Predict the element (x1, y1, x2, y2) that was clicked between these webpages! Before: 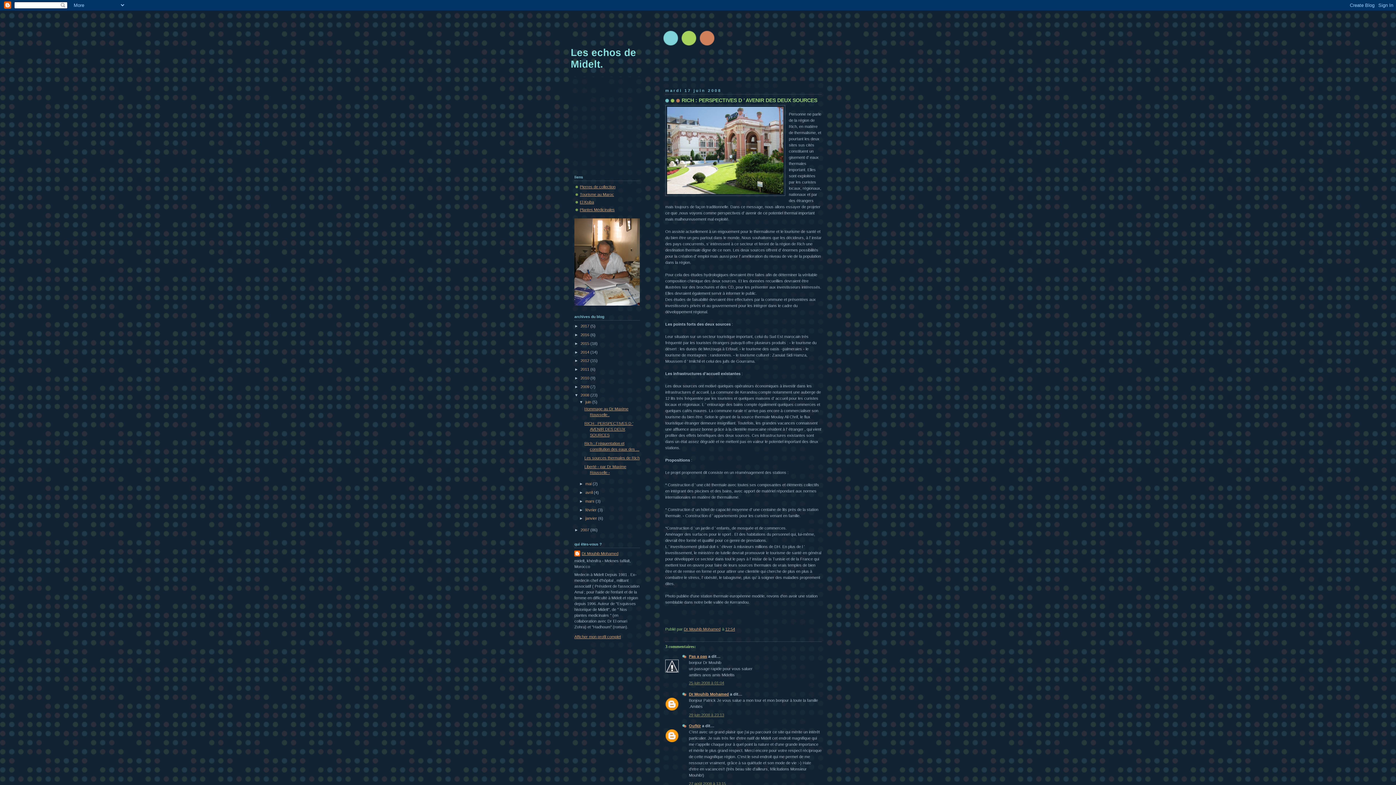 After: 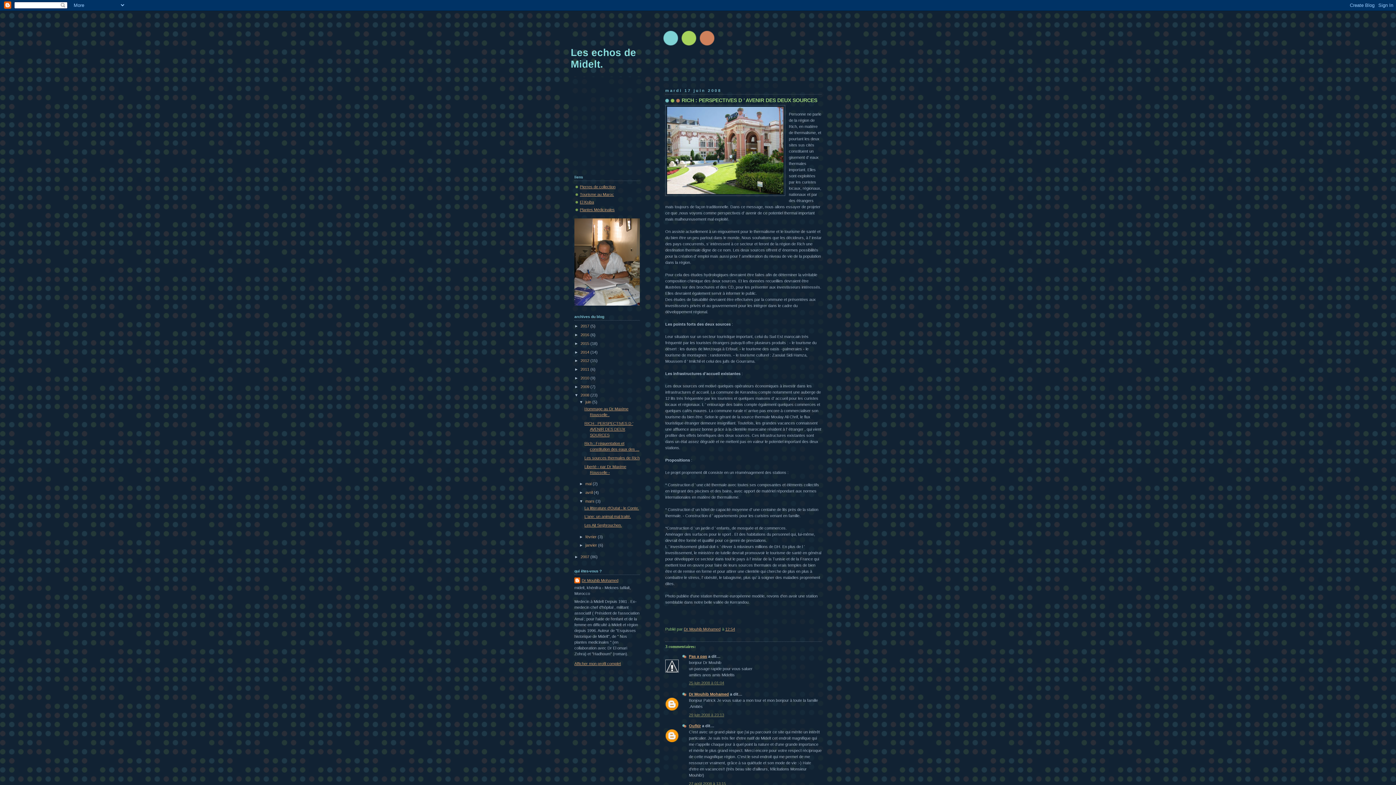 Action: label: ►   bbox: (579, 499, 585, 503)